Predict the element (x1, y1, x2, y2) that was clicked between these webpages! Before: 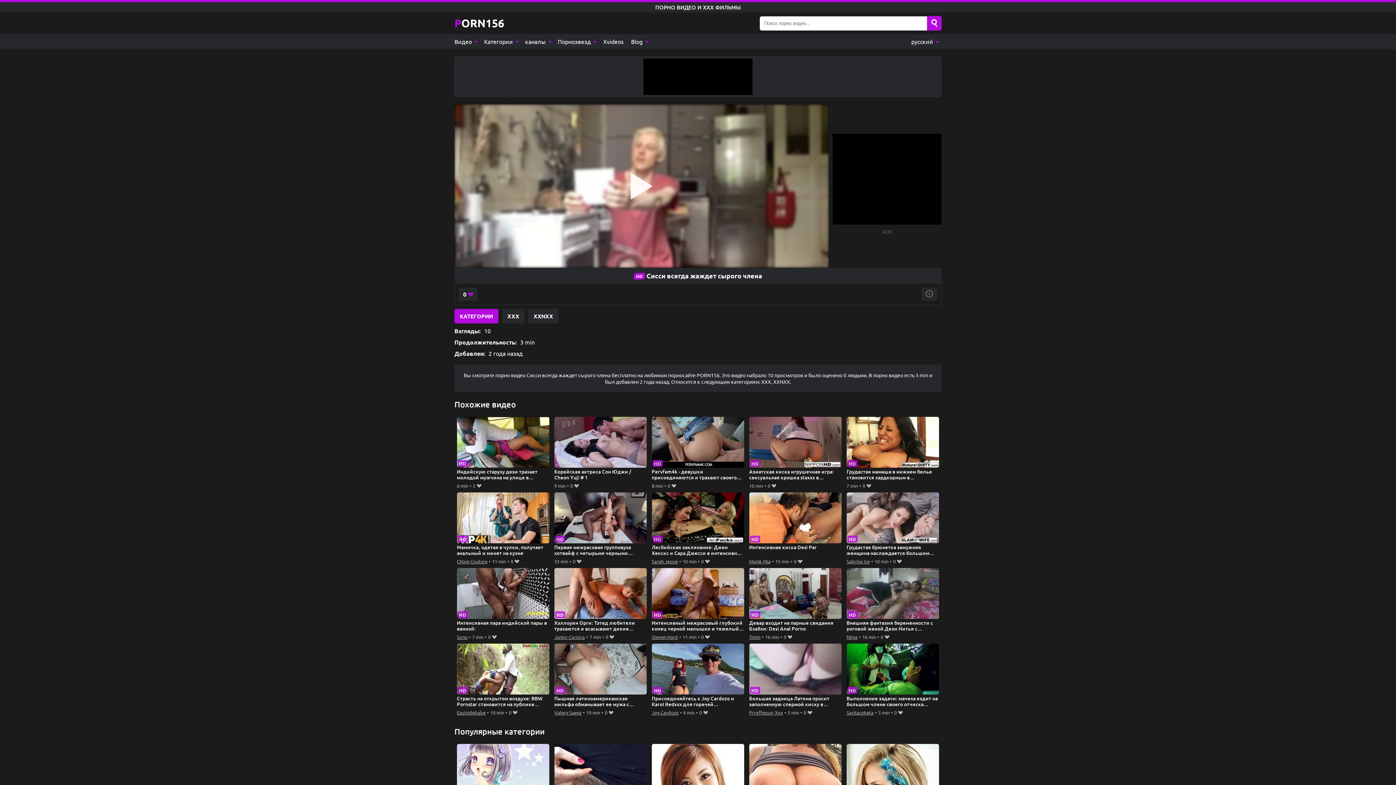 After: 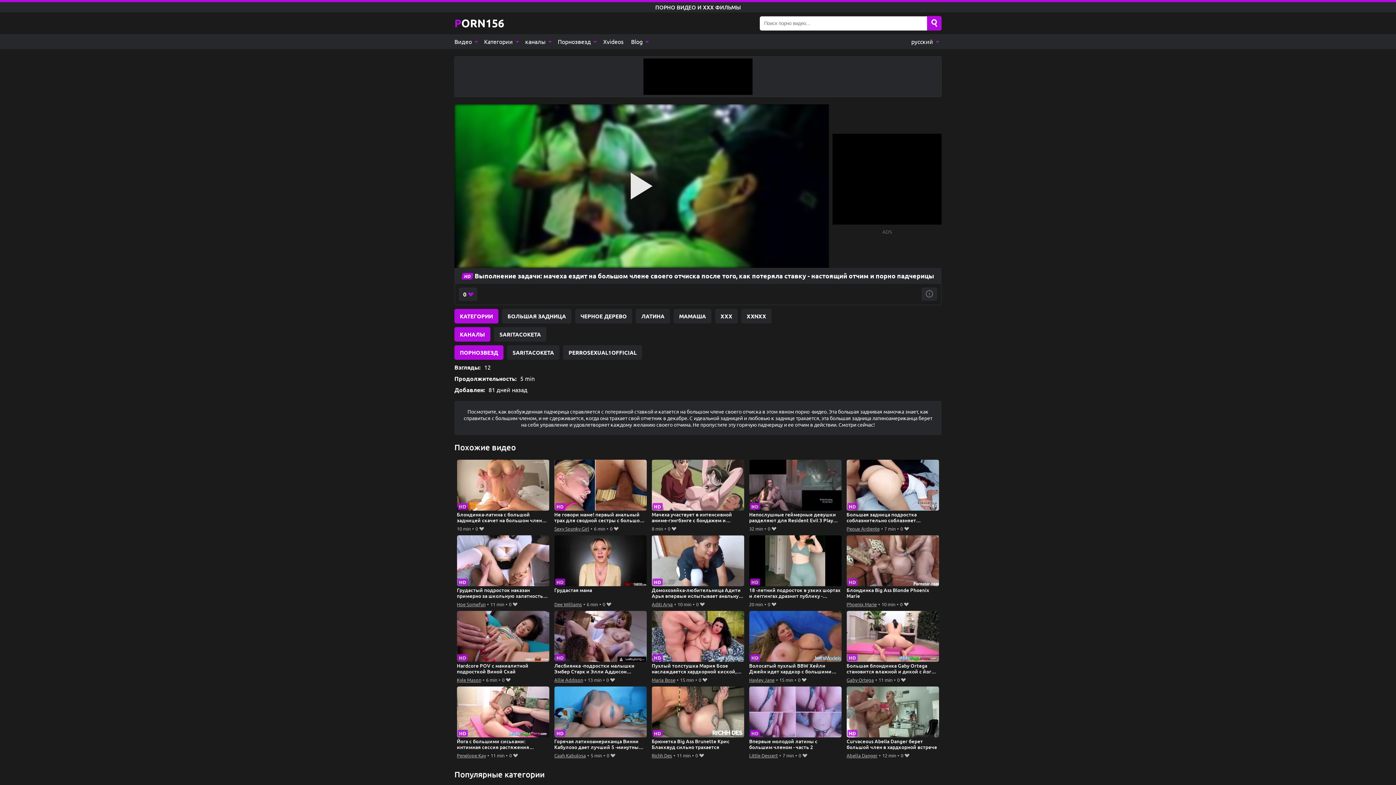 Action: bbox: (846, 643, 939, 708) label: Выполнение задачи: мачеха ездит на большом члене своего отчиска после того, как потеряла ставку - настоящий отчим и порно падчерицы